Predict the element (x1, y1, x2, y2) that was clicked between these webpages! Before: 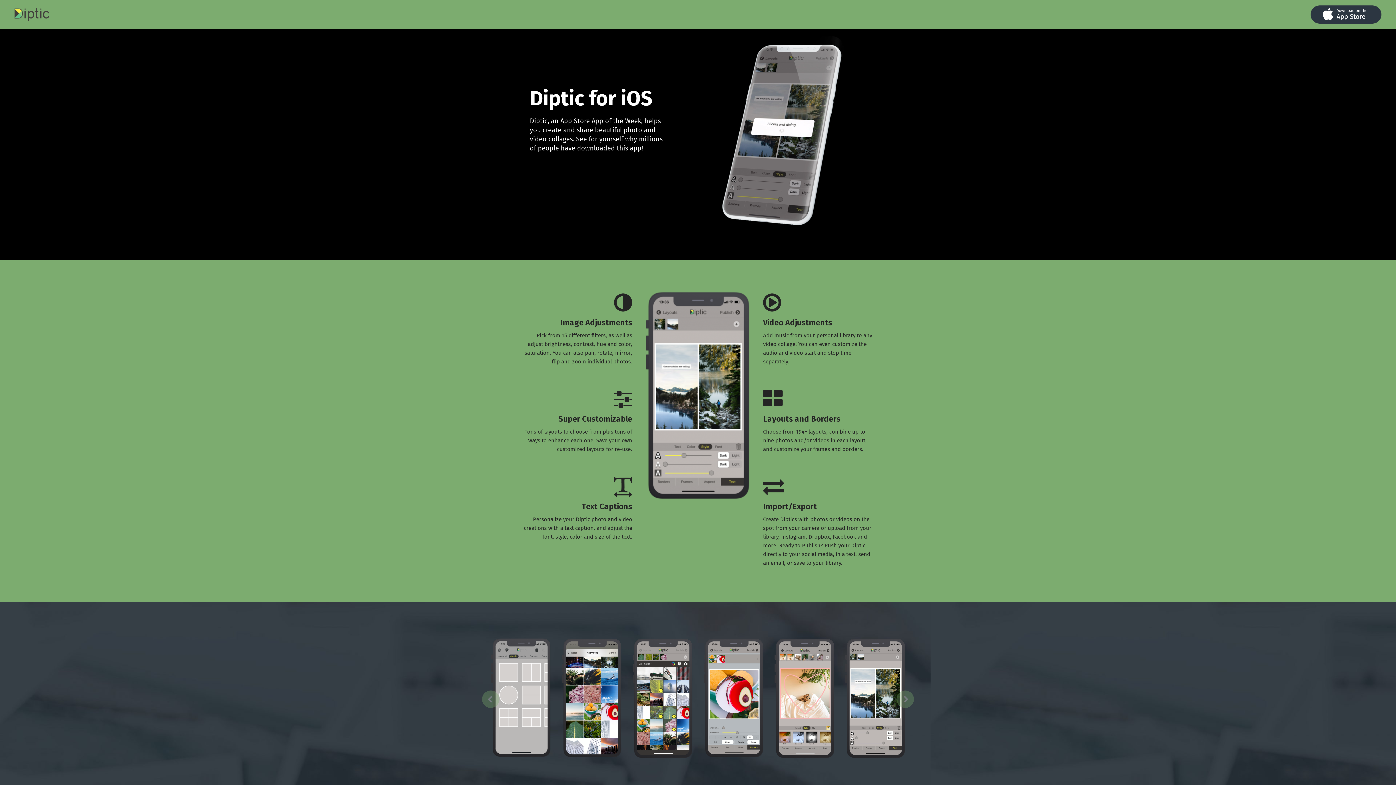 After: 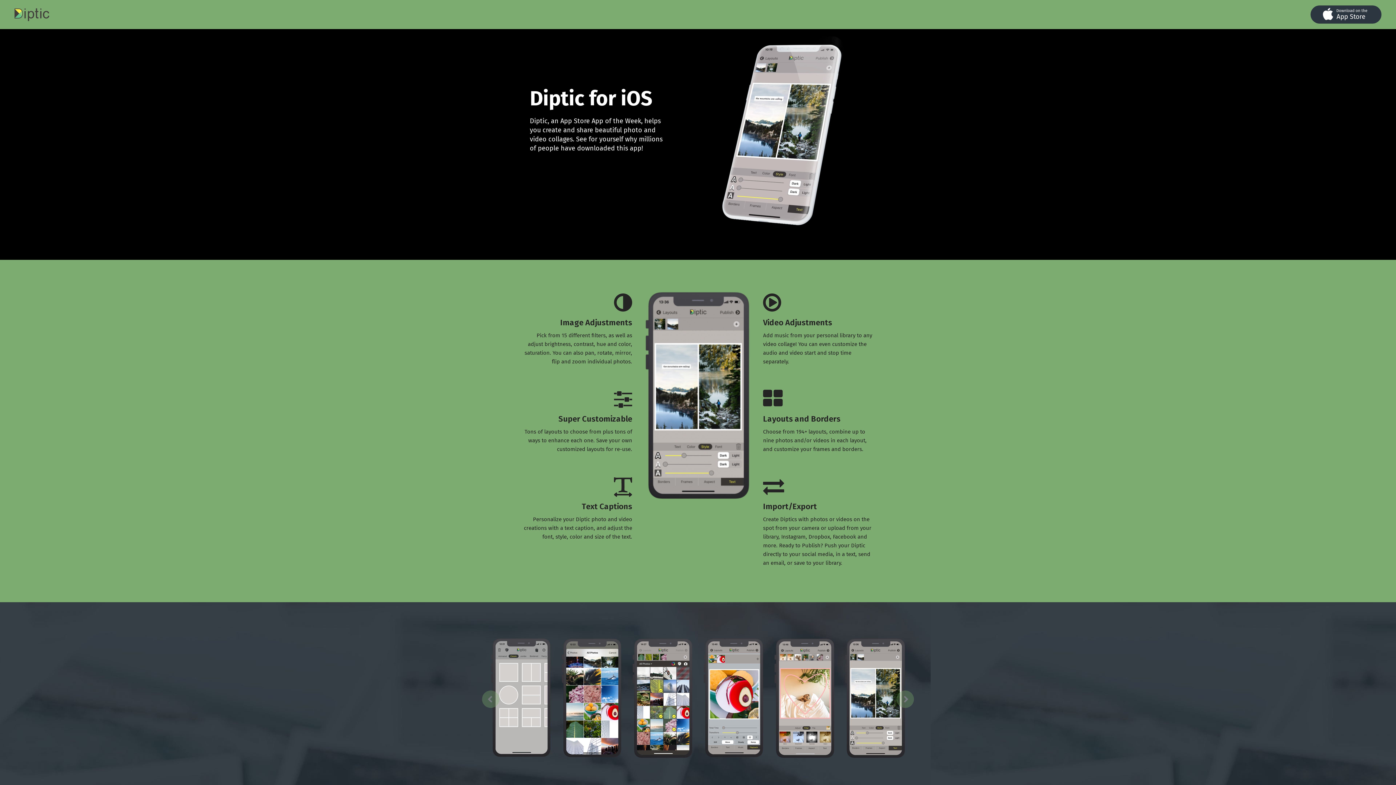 Action: label: Download on the
App Store bbox: (1310, 5, 1381, 23)